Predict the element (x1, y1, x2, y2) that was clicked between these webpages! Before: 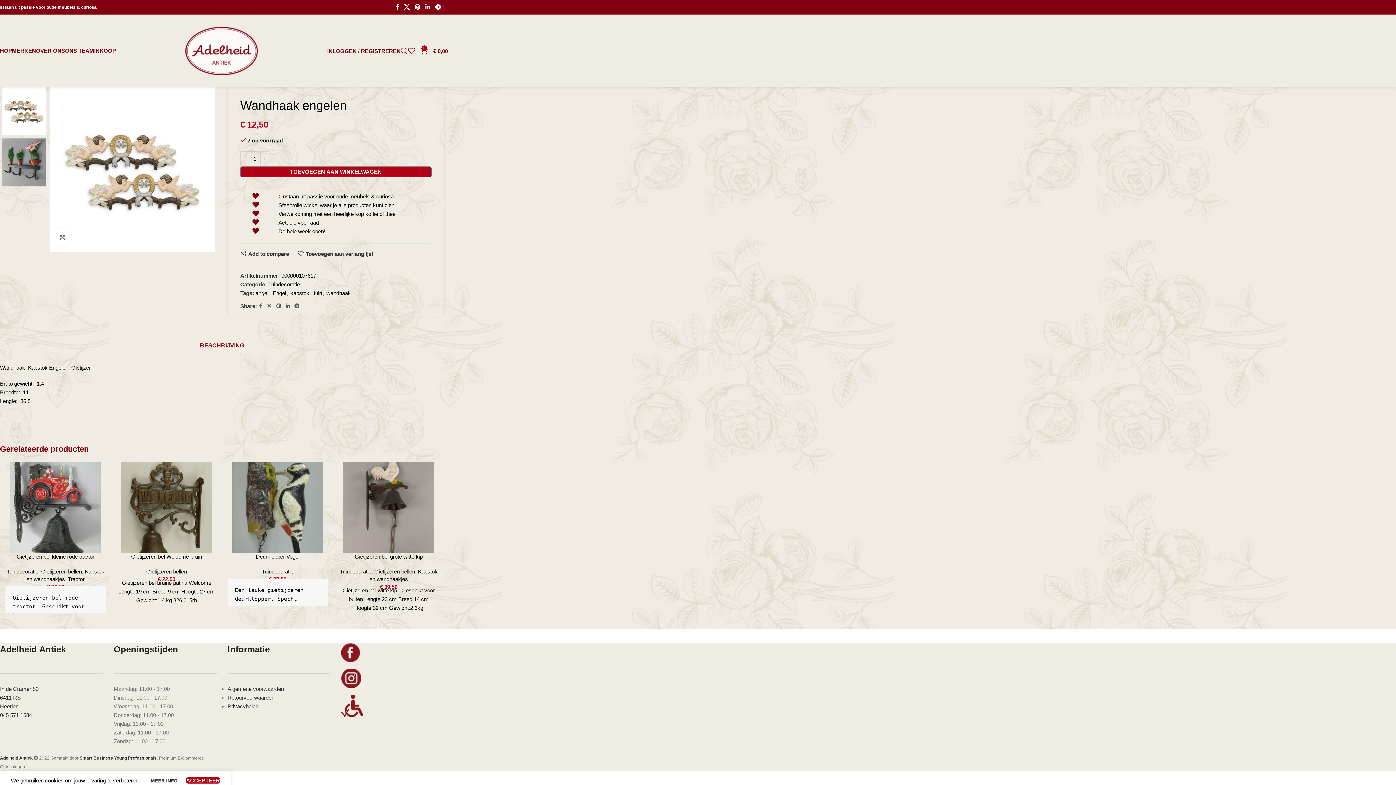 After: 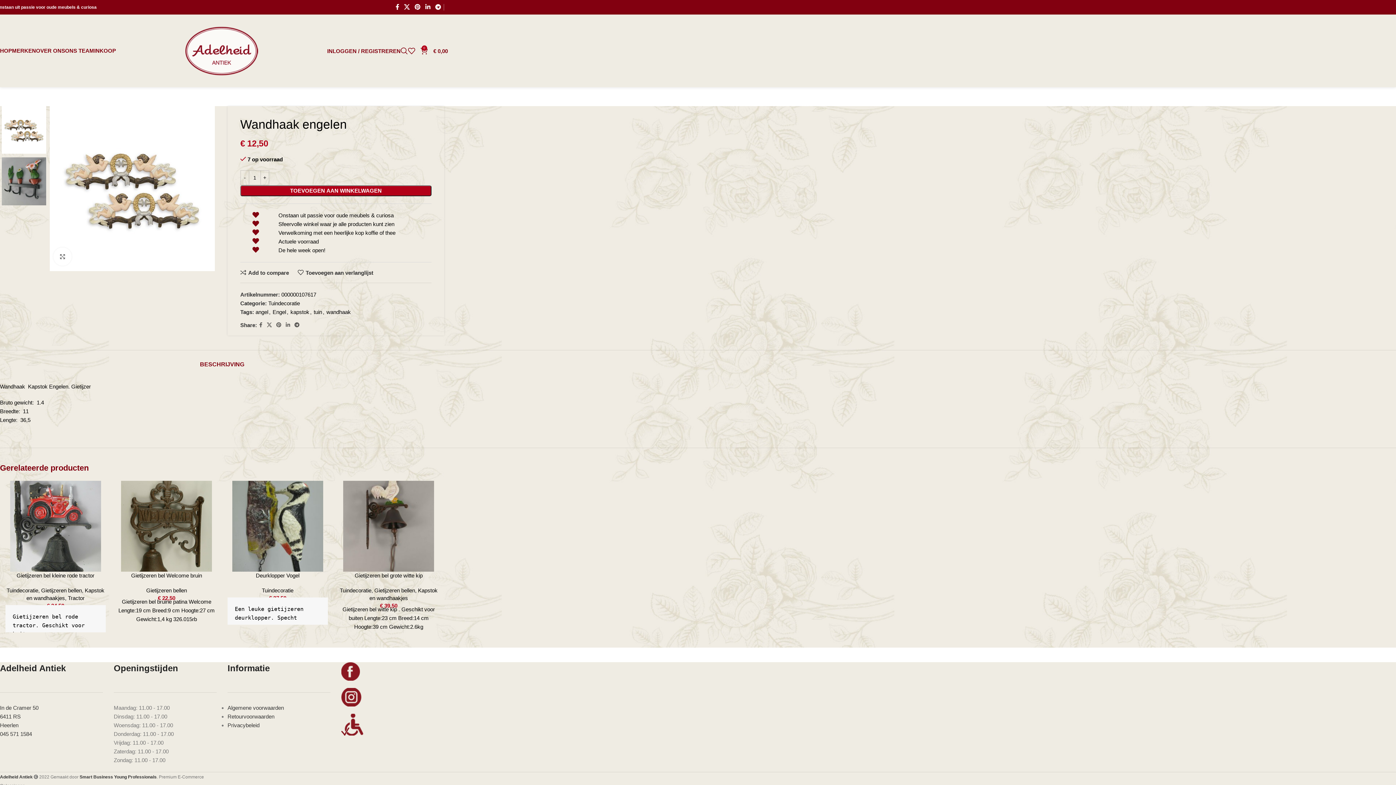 Action: bbox: (420, 43, 448, 58) label: 0
€ 0,00